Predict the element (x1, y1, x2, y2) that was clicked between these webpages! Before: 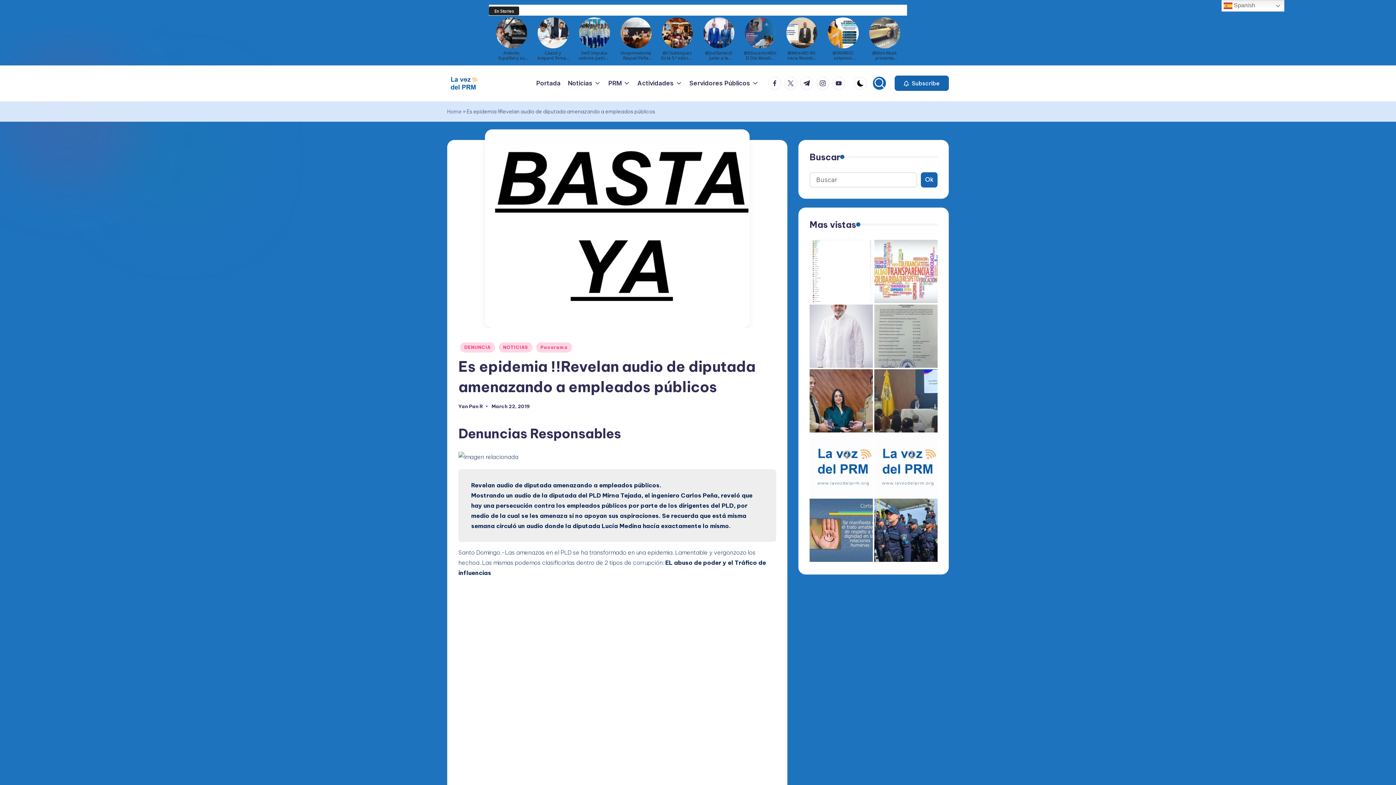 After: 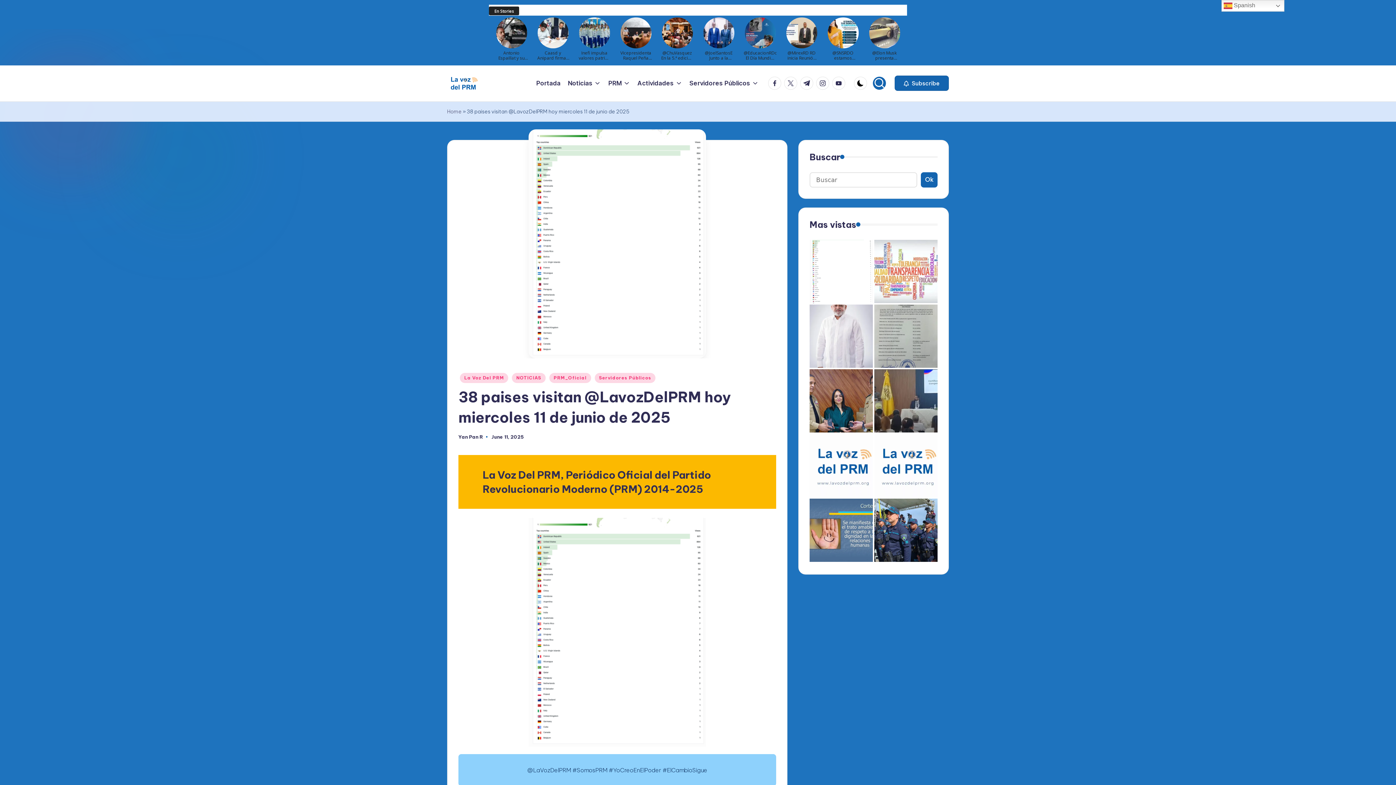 Action: bbox: (809, 239, 873, 303)